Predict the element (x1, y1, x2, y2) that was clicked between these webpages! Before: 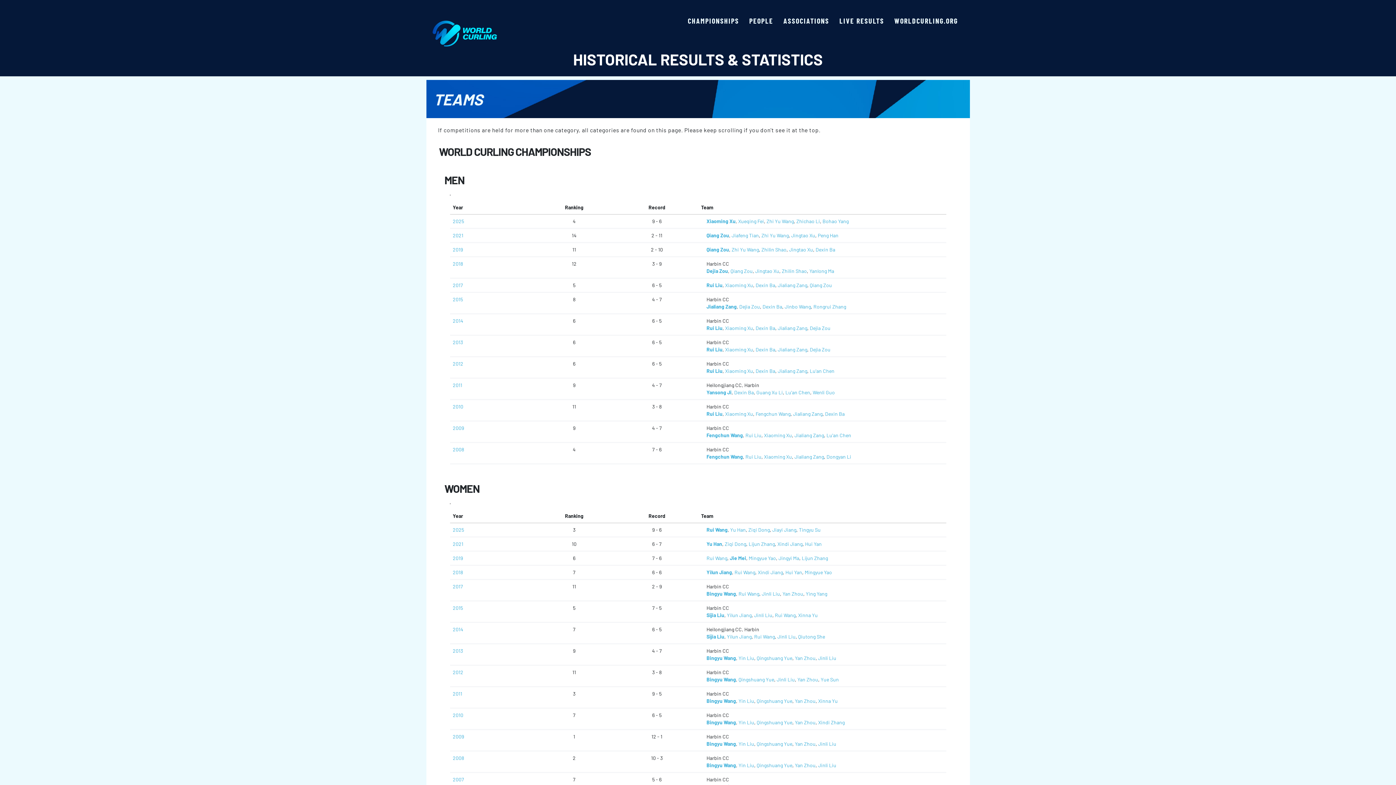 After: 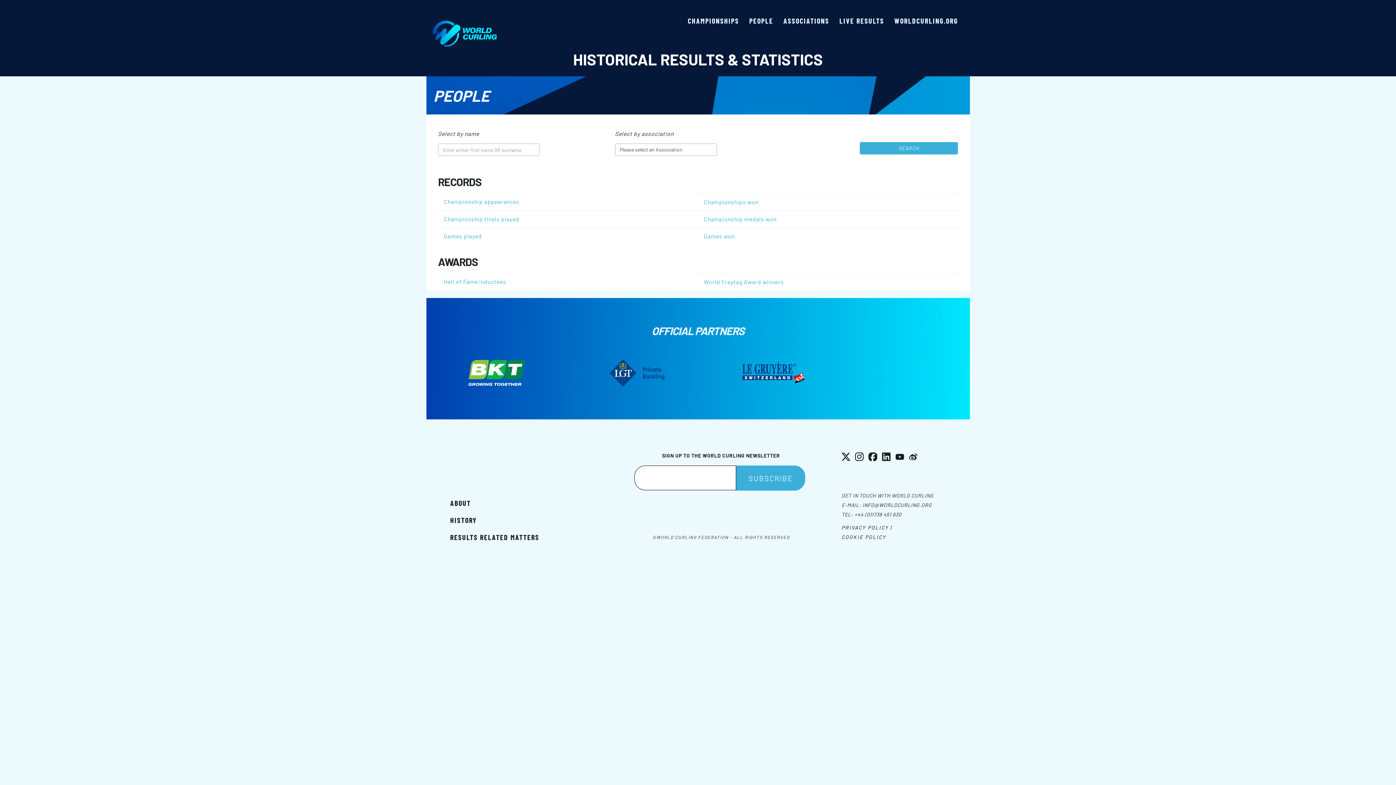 Action: label: PEOPLE bbox: (744, 11, 778, 29)